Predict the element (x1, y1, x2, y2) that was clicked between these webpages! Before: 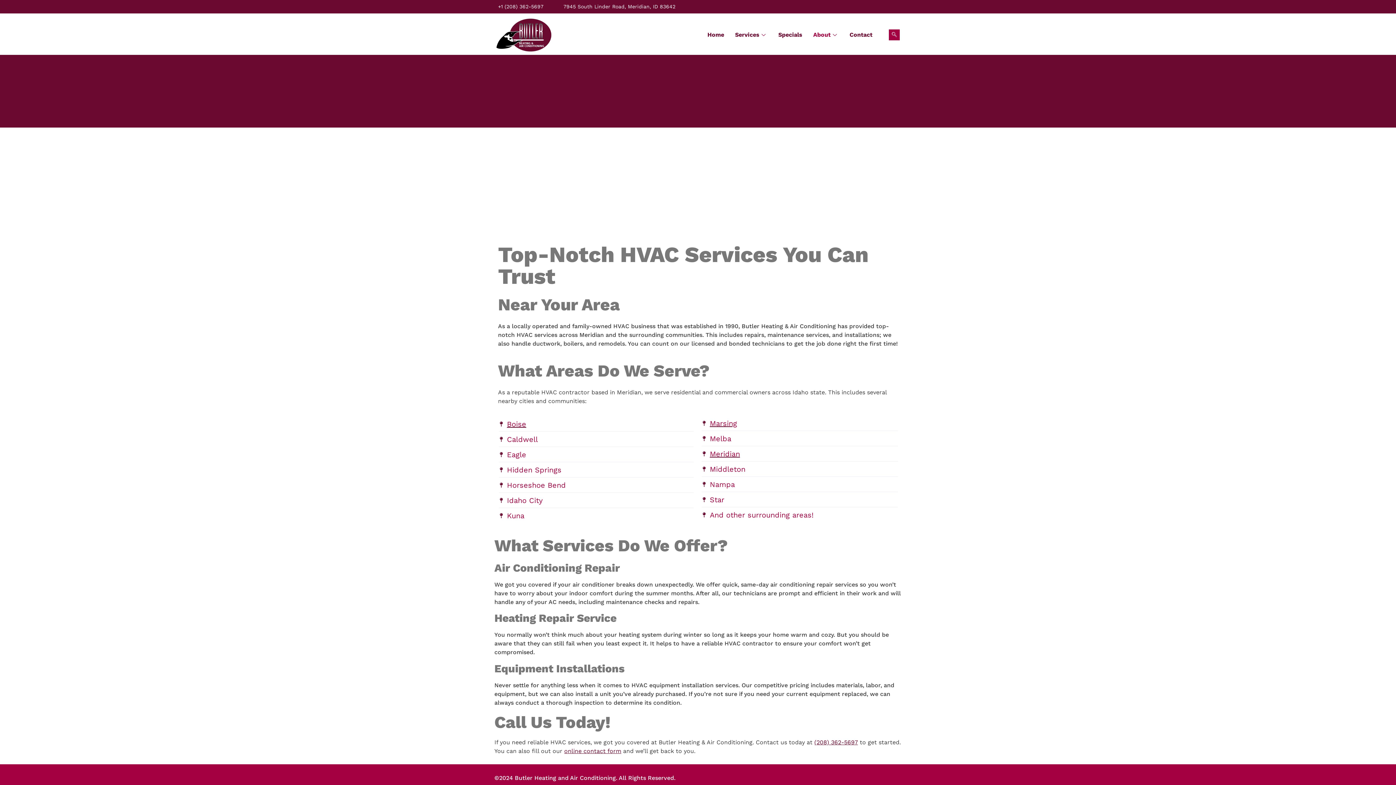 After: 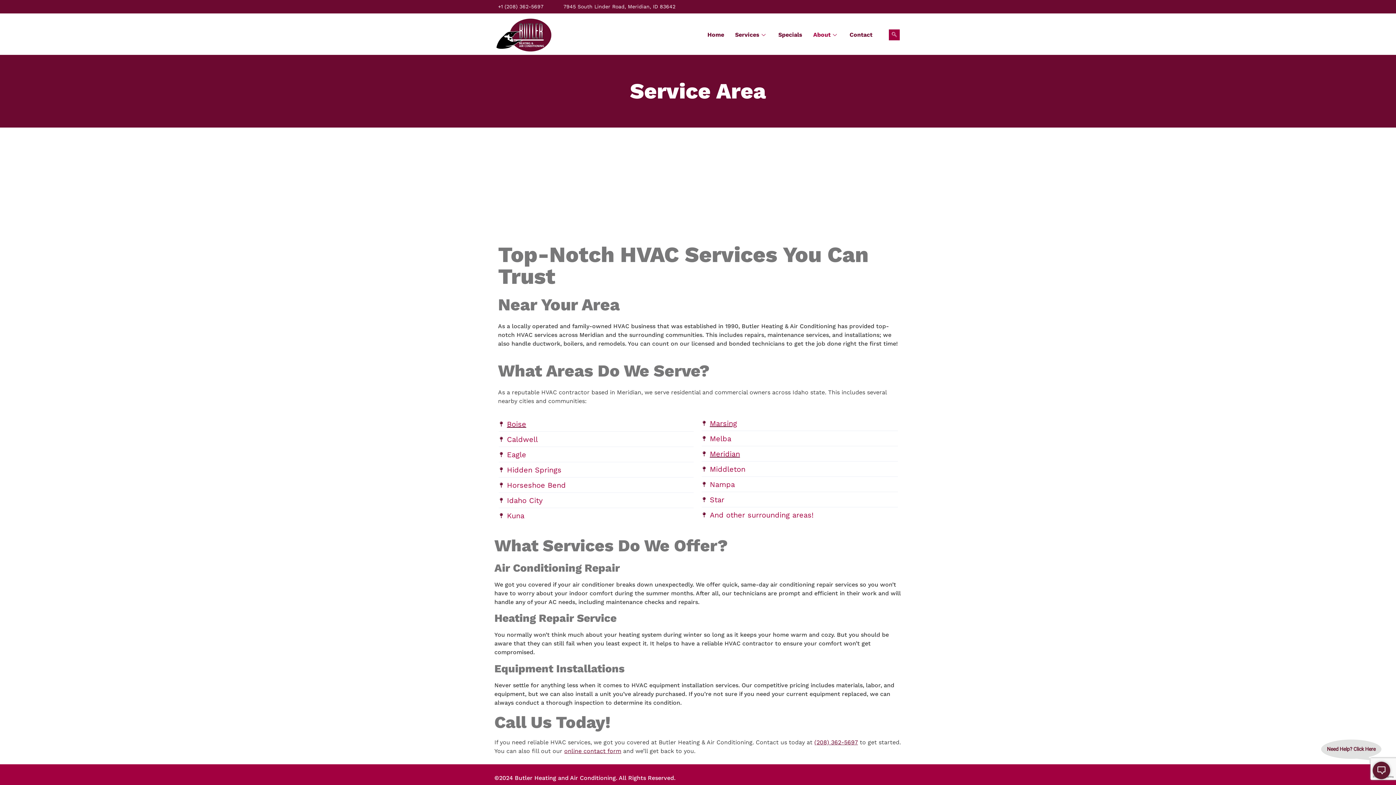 Action: bbox: (889, 29, 900, 40) label: navsearch-button